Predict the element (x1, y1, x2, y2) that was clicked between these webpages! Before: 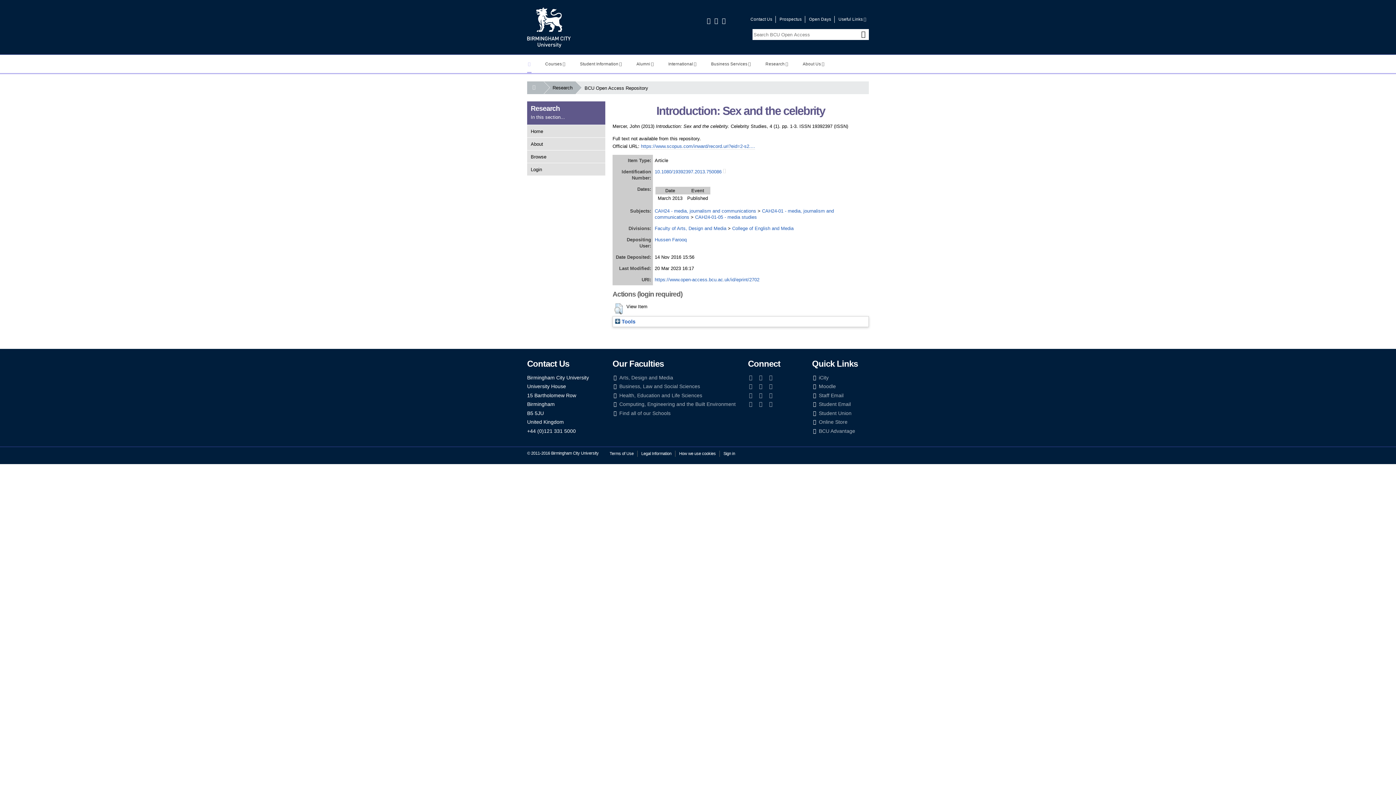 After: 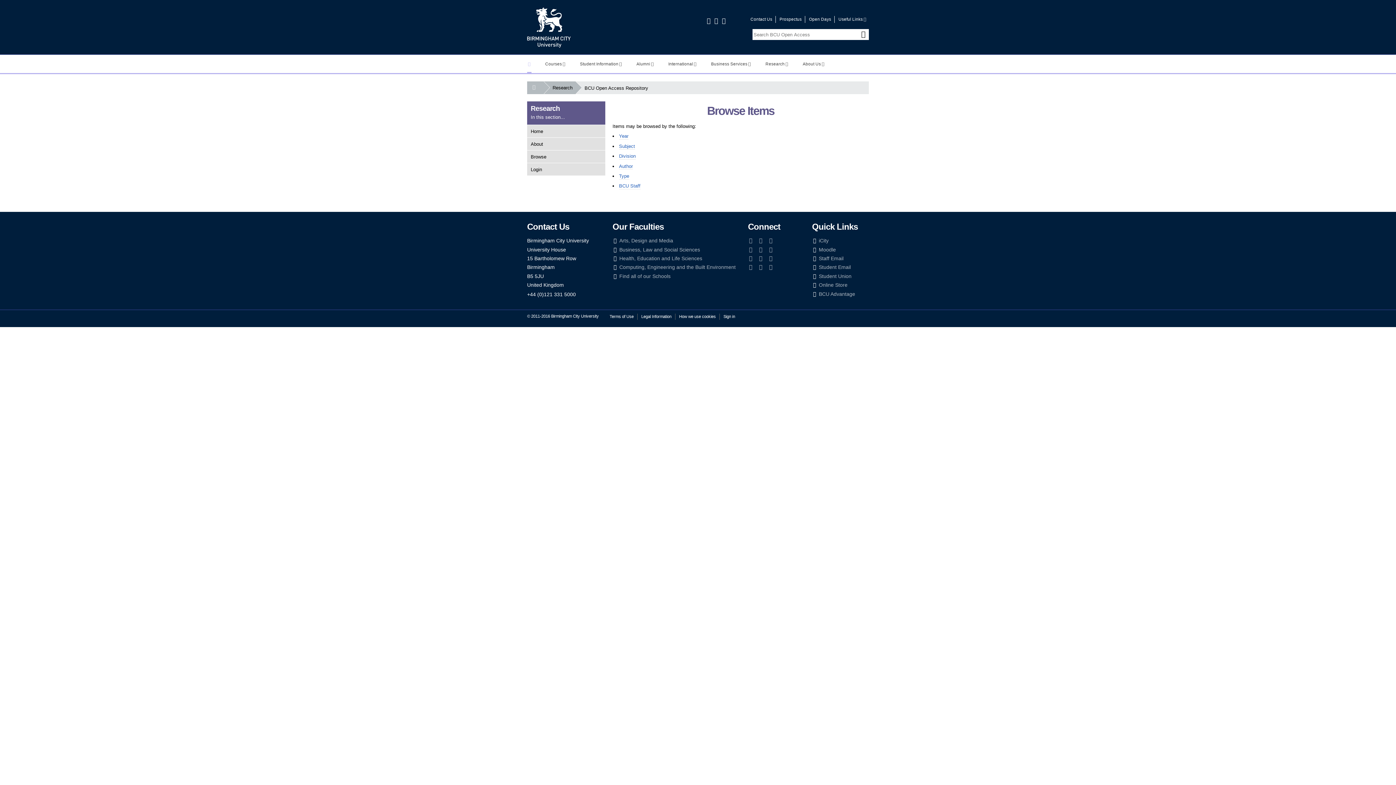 Action: bbox: (527, 150, 605, 162) label: Browse